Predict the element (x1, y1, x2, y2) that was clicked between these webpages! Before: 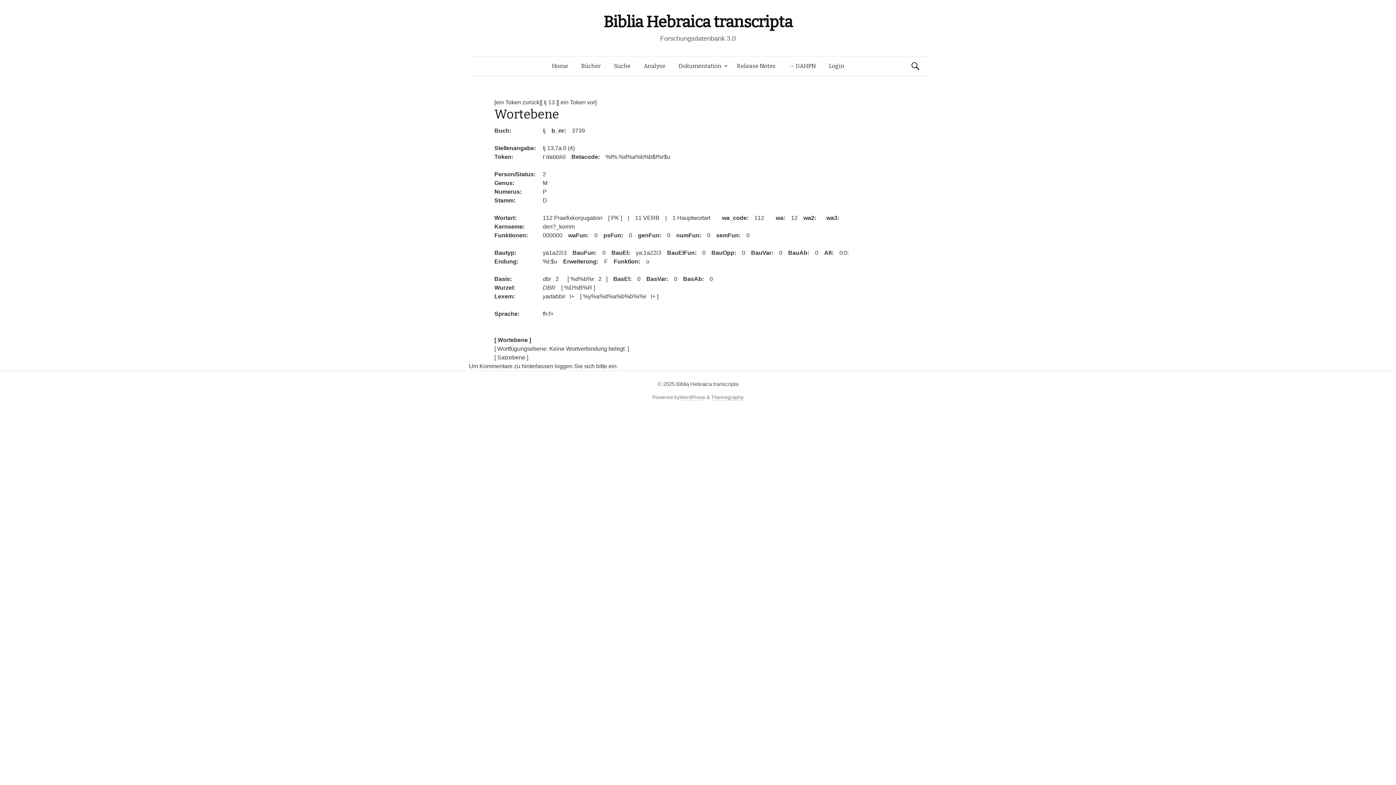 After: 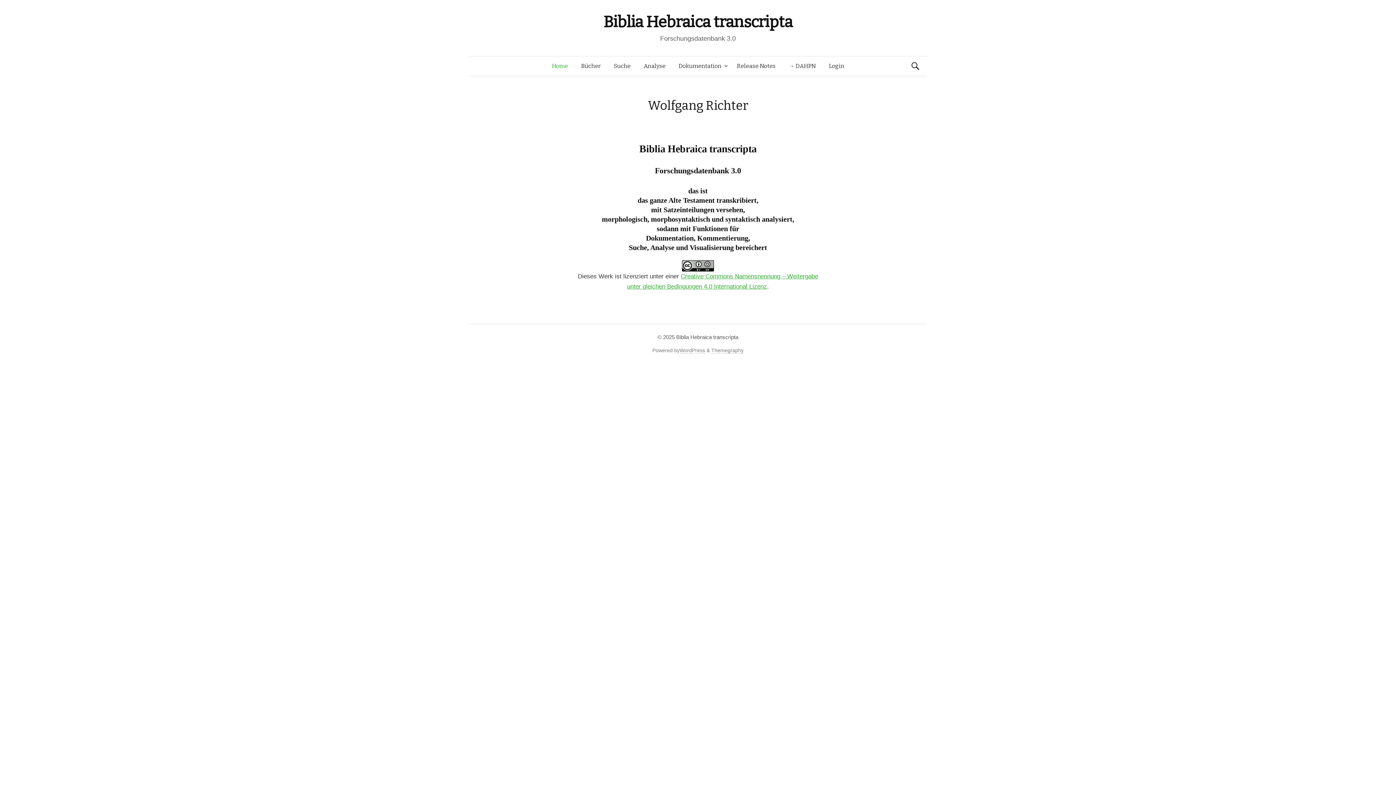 Action: label: Biblia Hebraica transcripta bbox: (603, 12, 792, 31)